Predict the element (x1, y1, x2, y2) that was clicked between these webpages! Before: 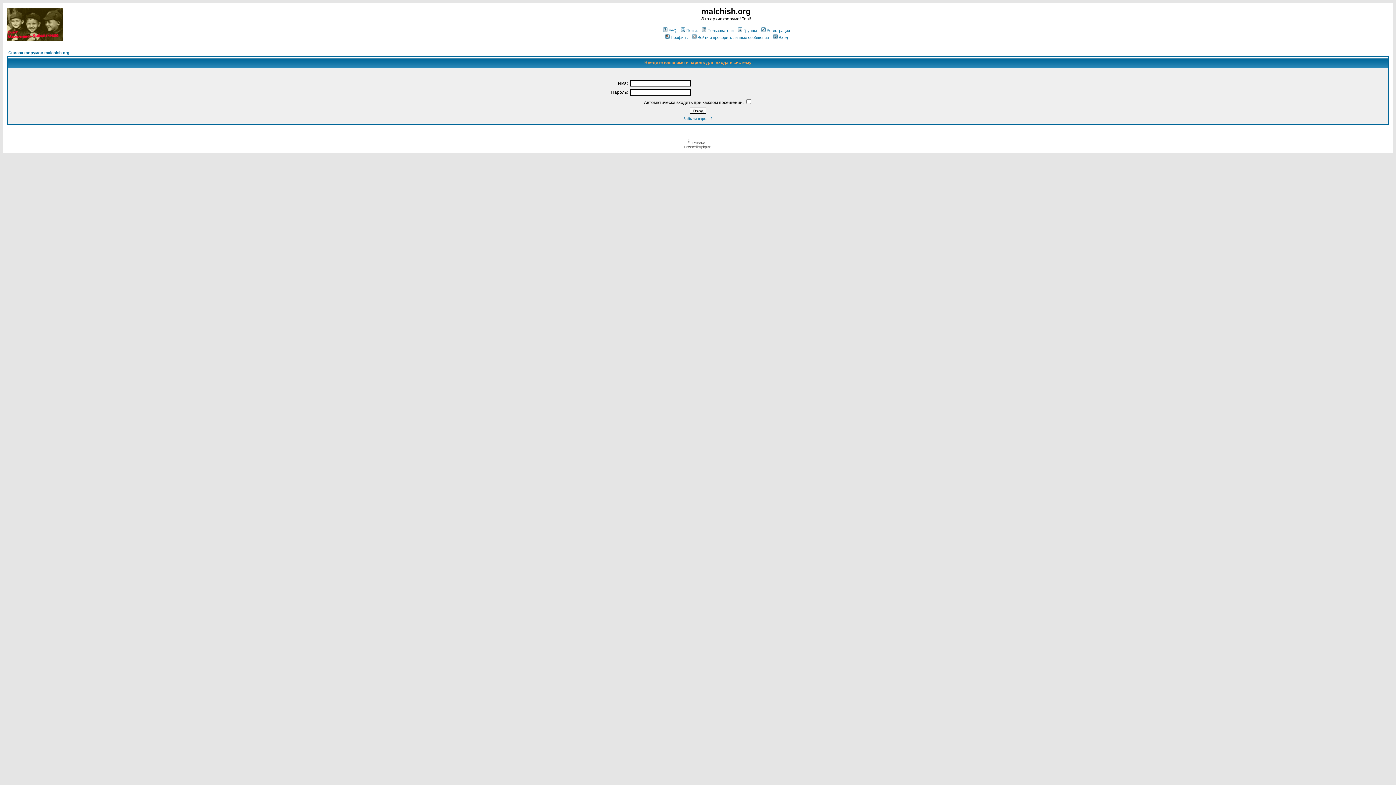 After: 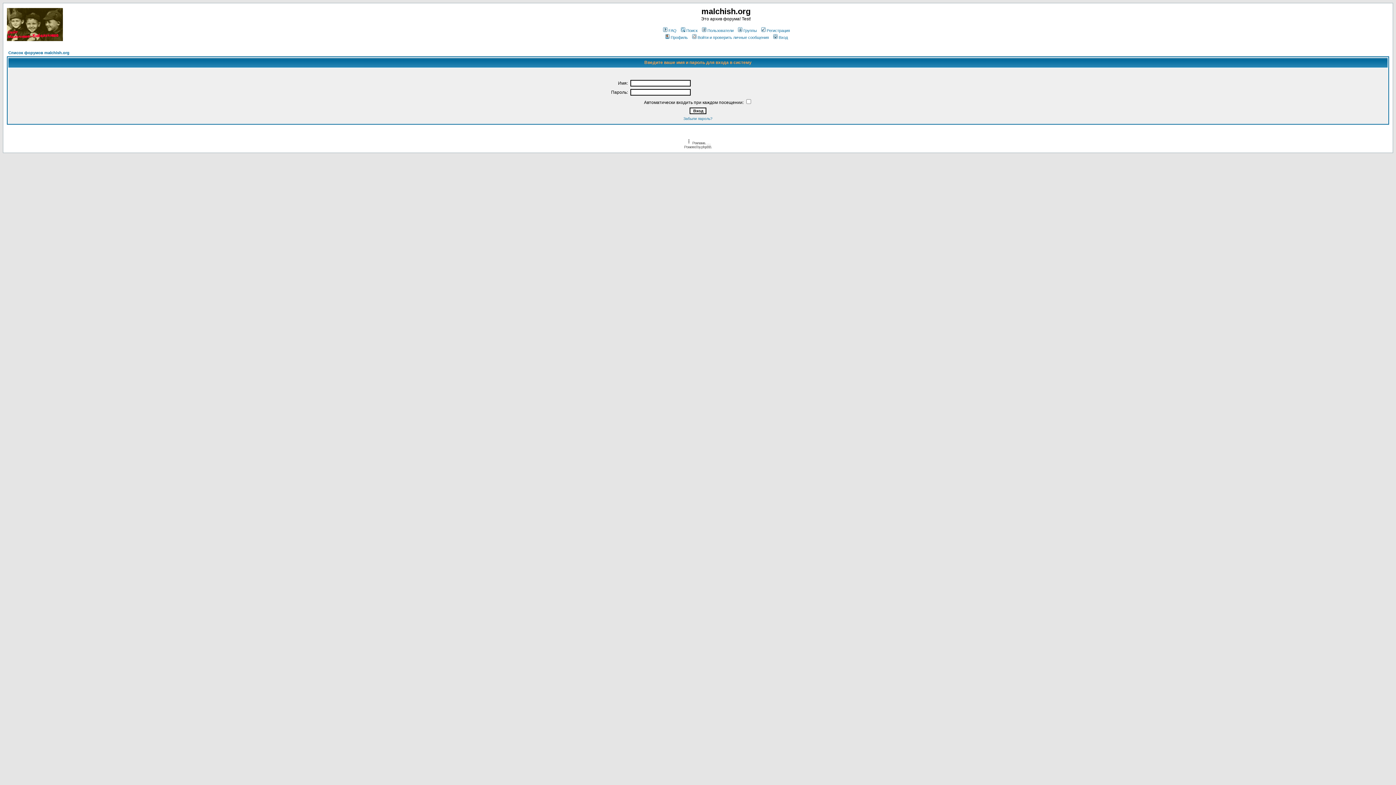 Action: label: Вход bbox: (772, 35, 788, 39)